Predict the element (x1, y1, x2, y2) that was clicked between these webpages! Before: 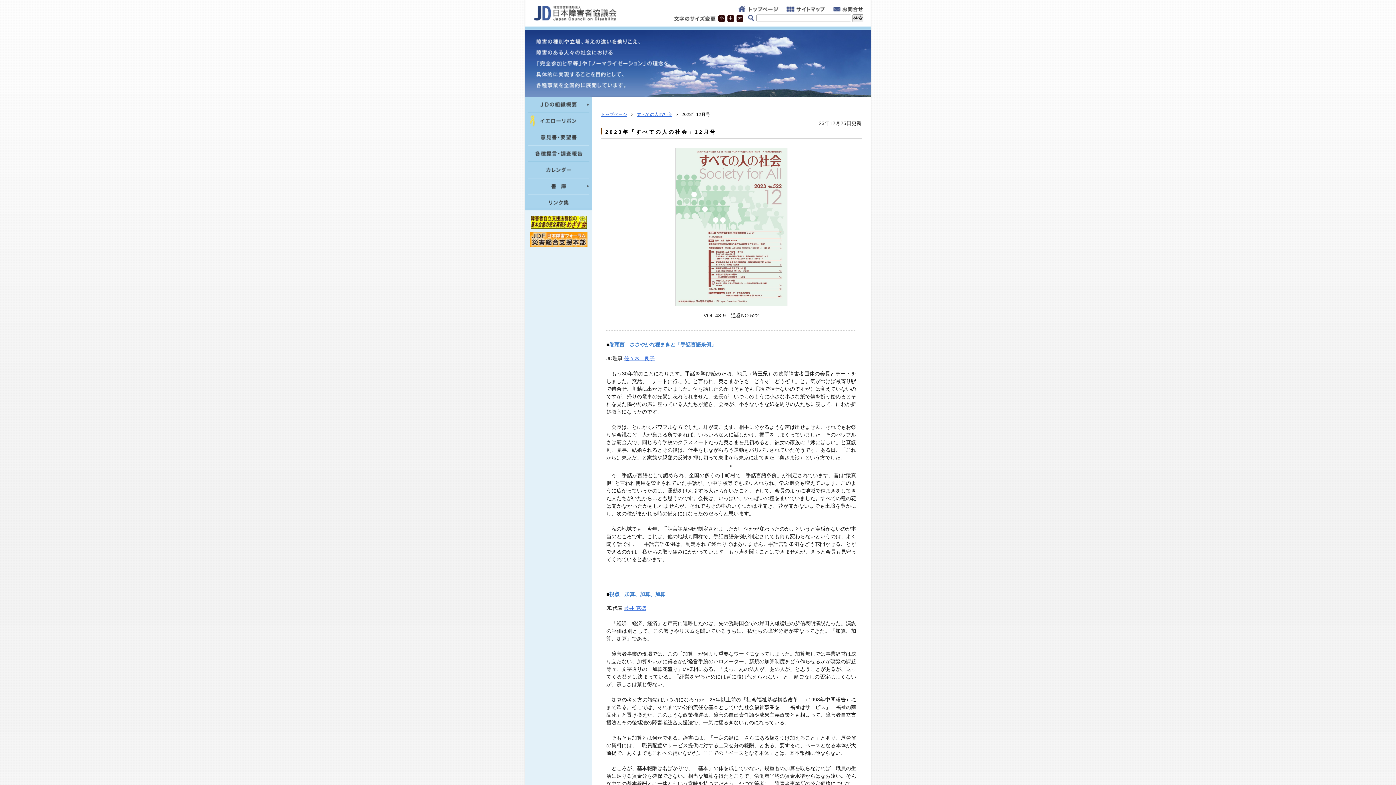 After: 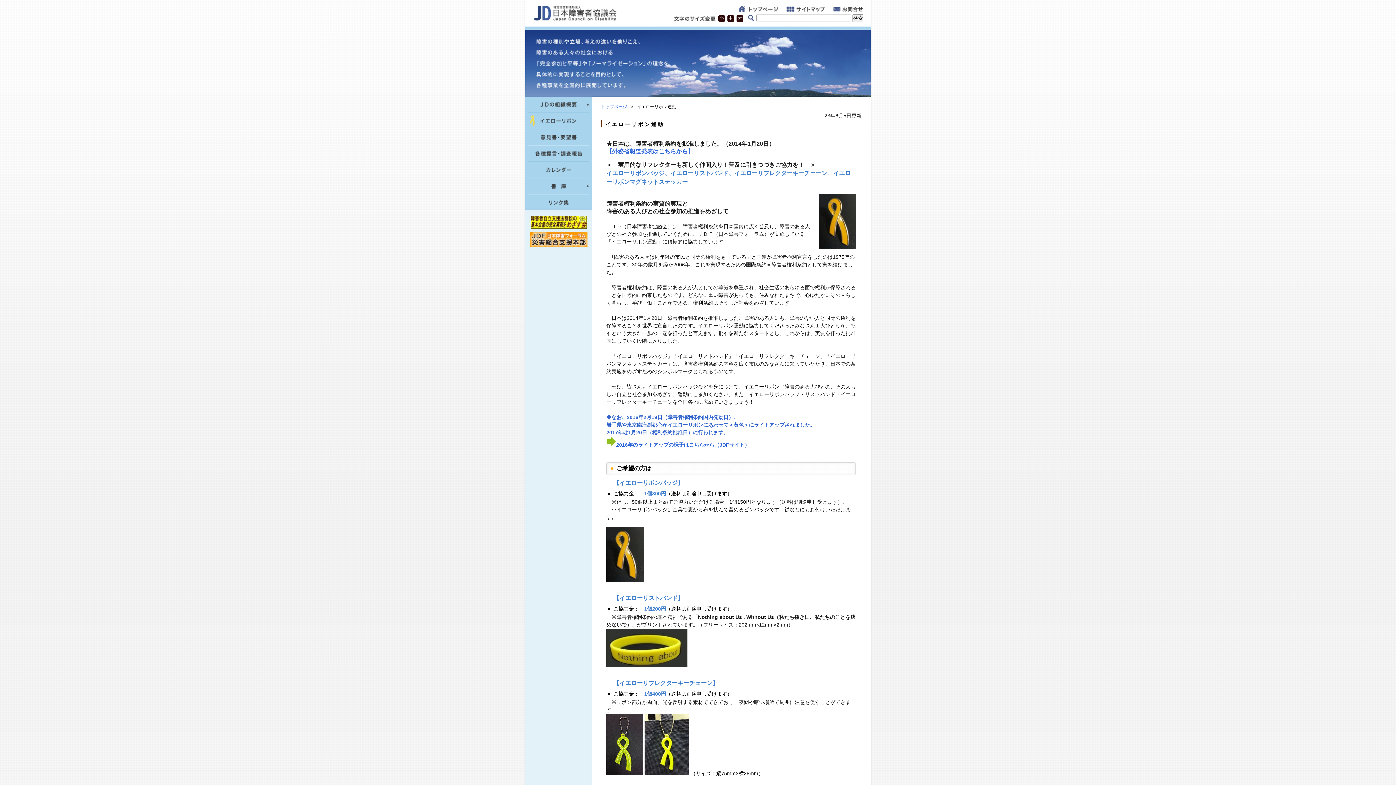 Action: bbox: (525, 113, 592, 128)